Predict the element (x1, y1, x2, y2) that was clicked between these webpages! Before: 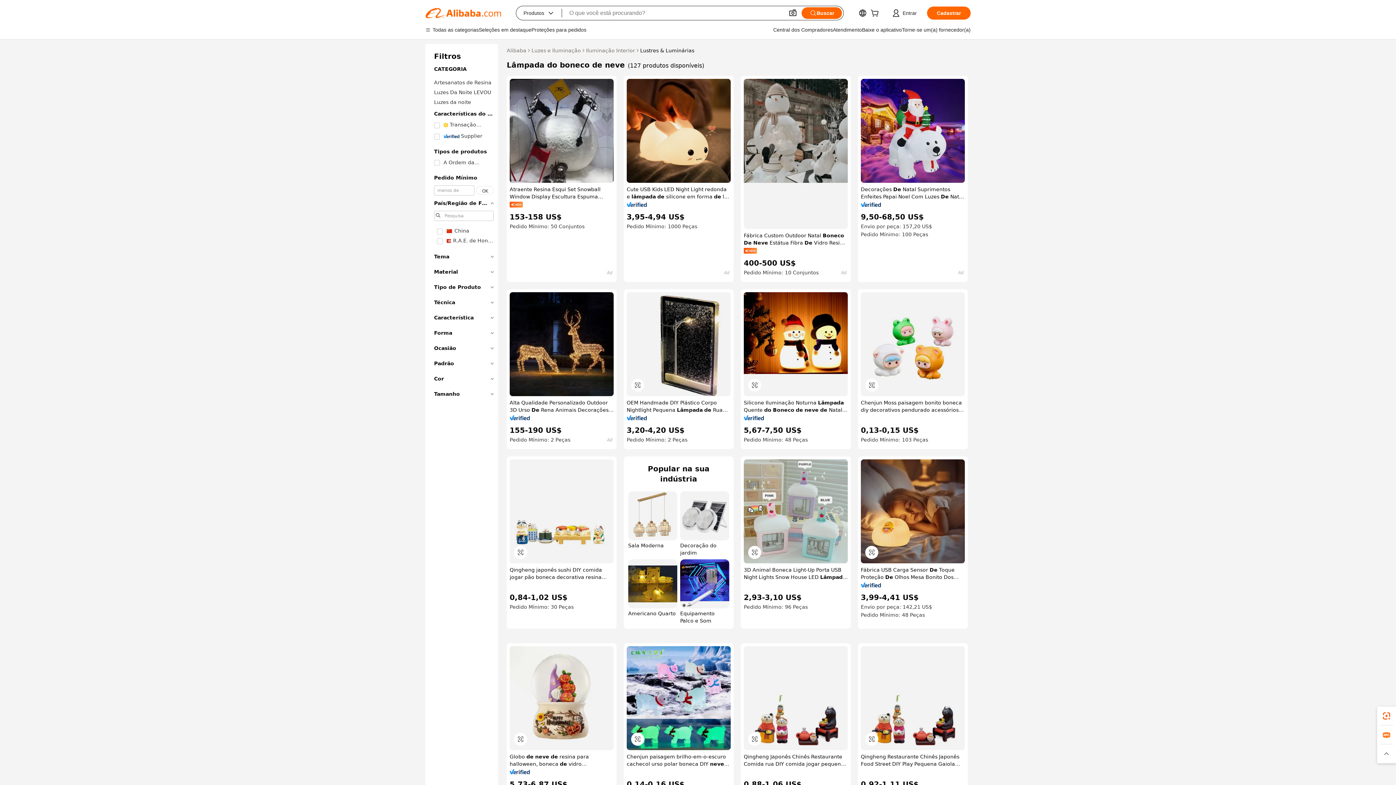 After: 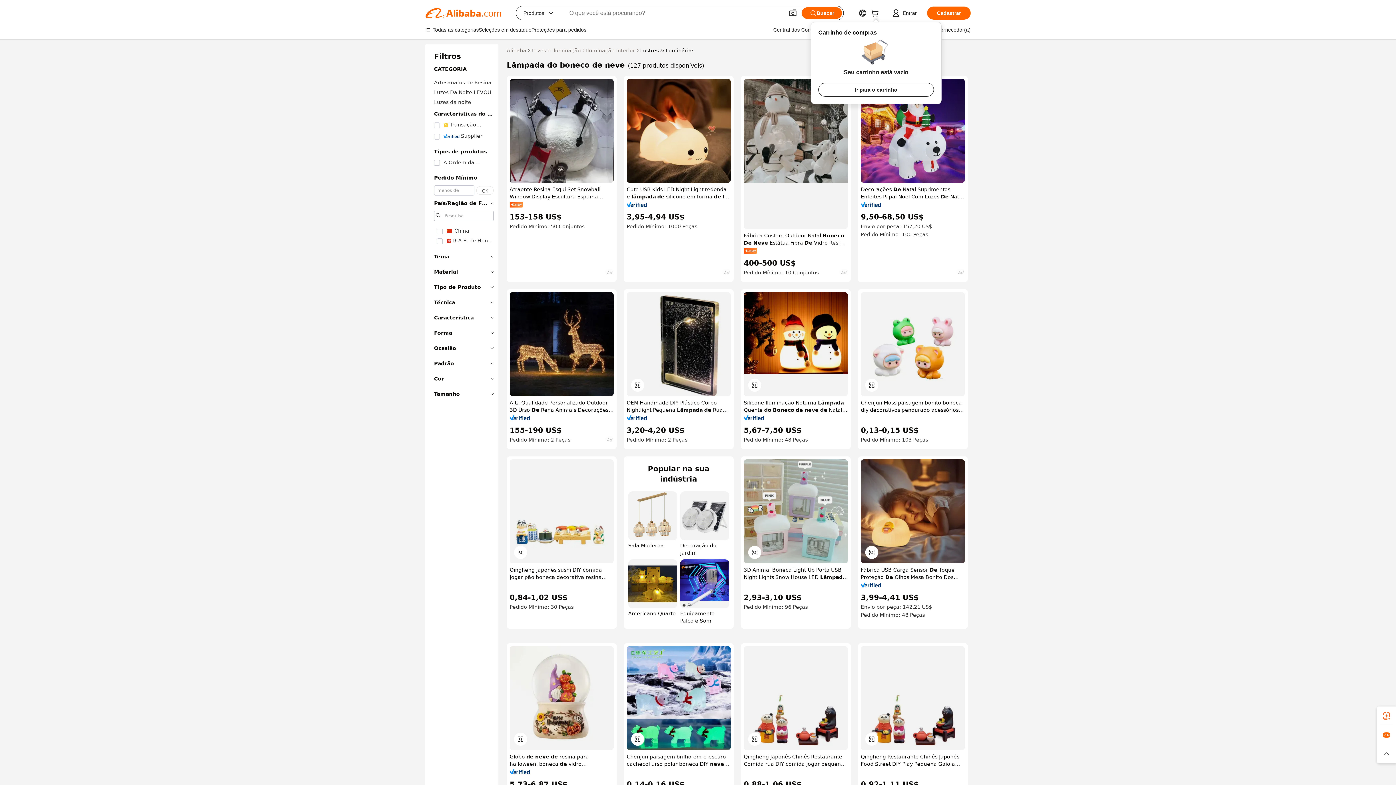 Action: bbox: (870, 11, 881, 17)